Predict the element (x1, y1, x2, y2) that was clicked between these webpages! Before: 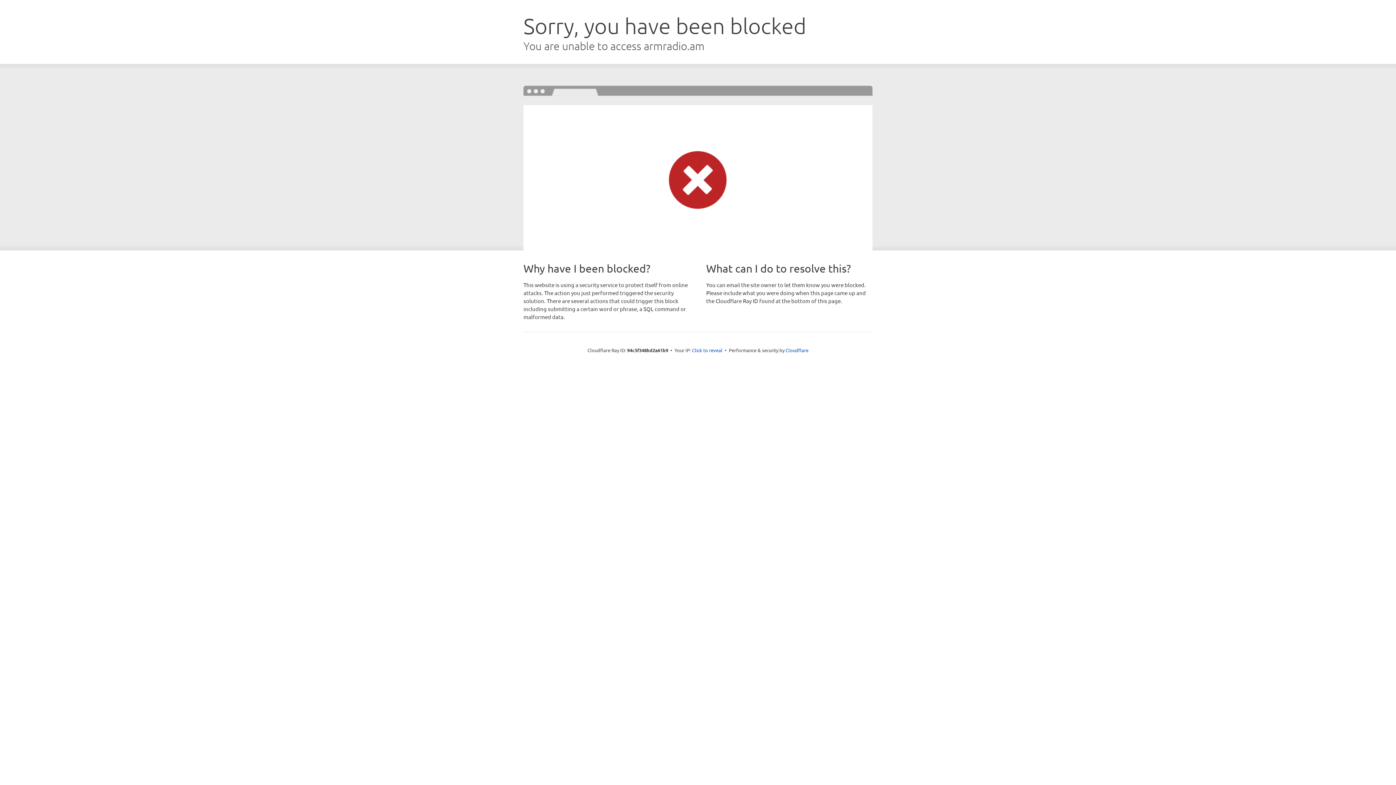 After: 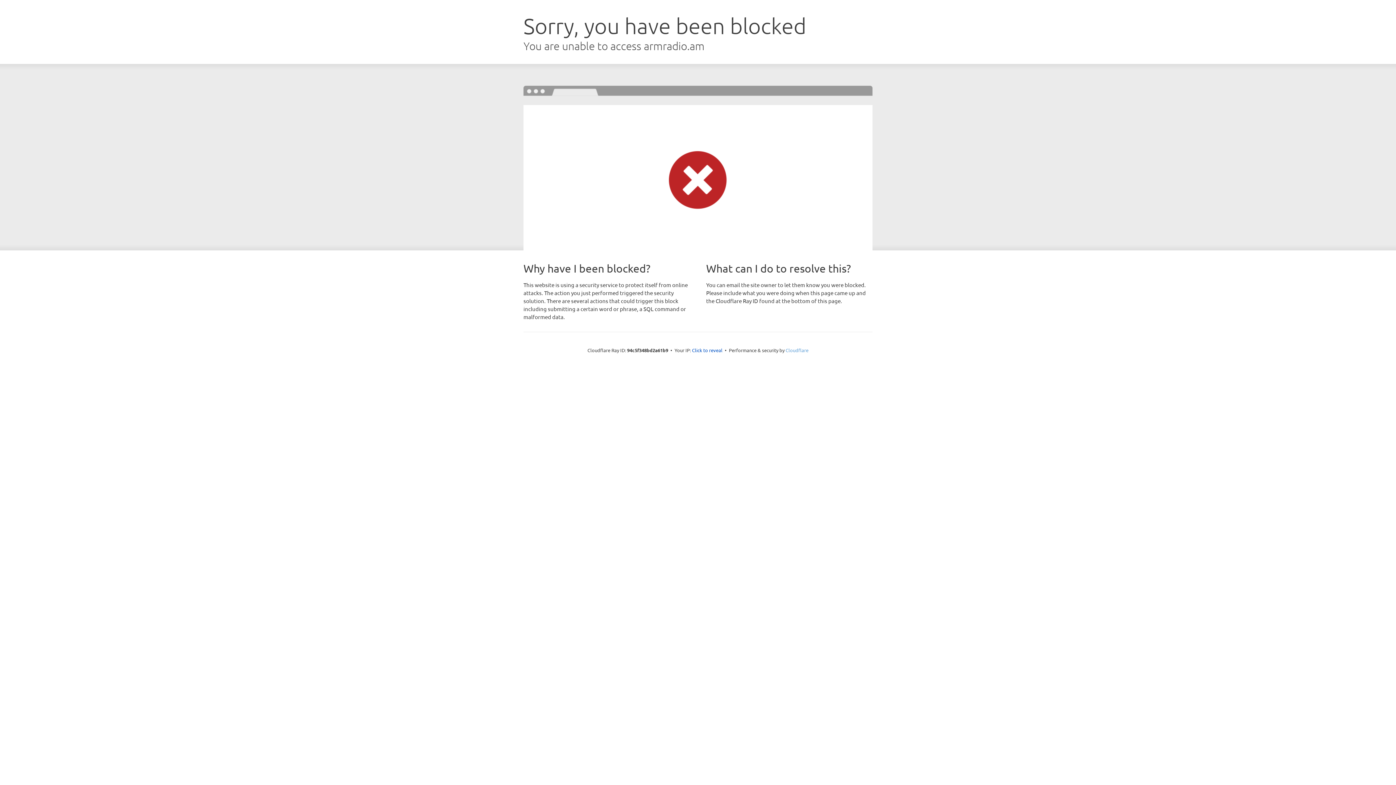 Action: label: Cloudflare bbox: (785, 347, 808, 353)